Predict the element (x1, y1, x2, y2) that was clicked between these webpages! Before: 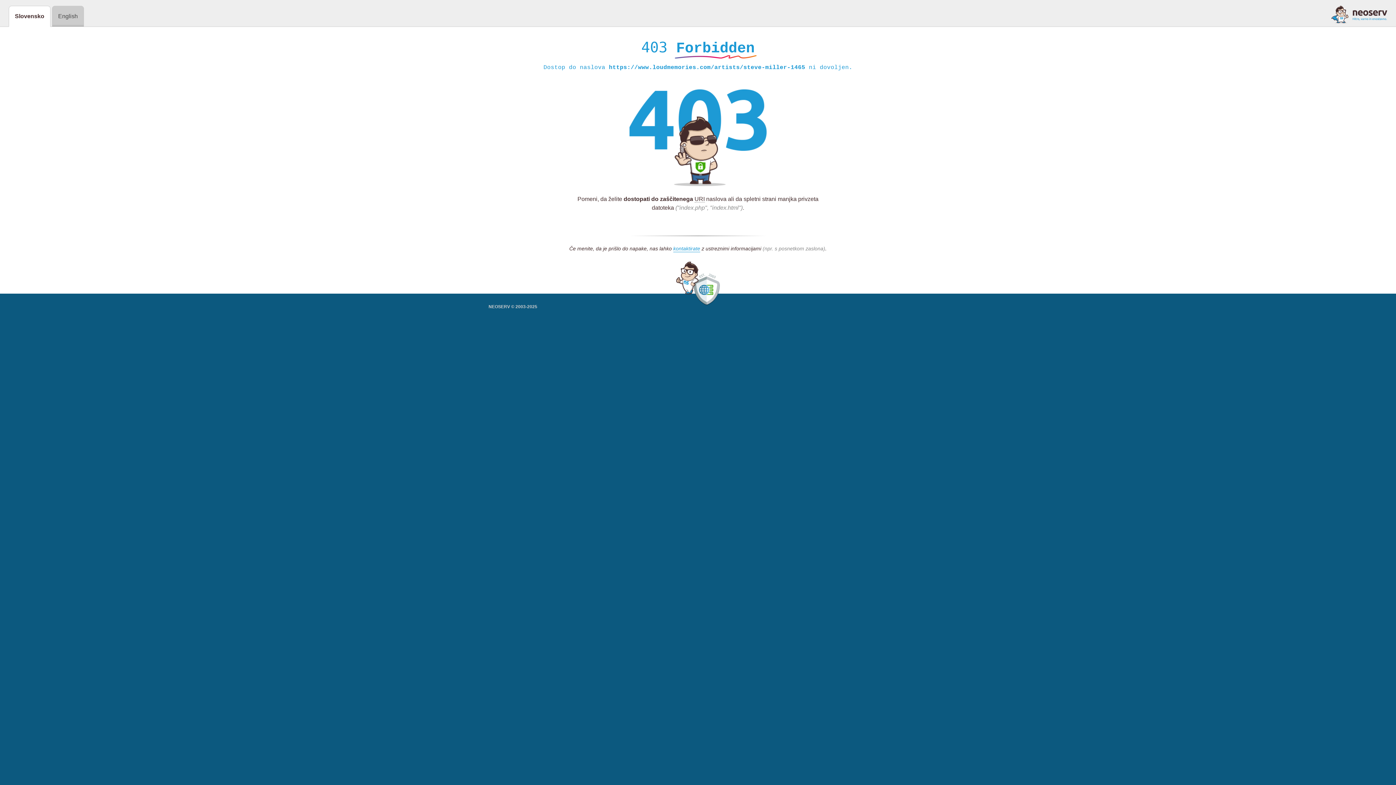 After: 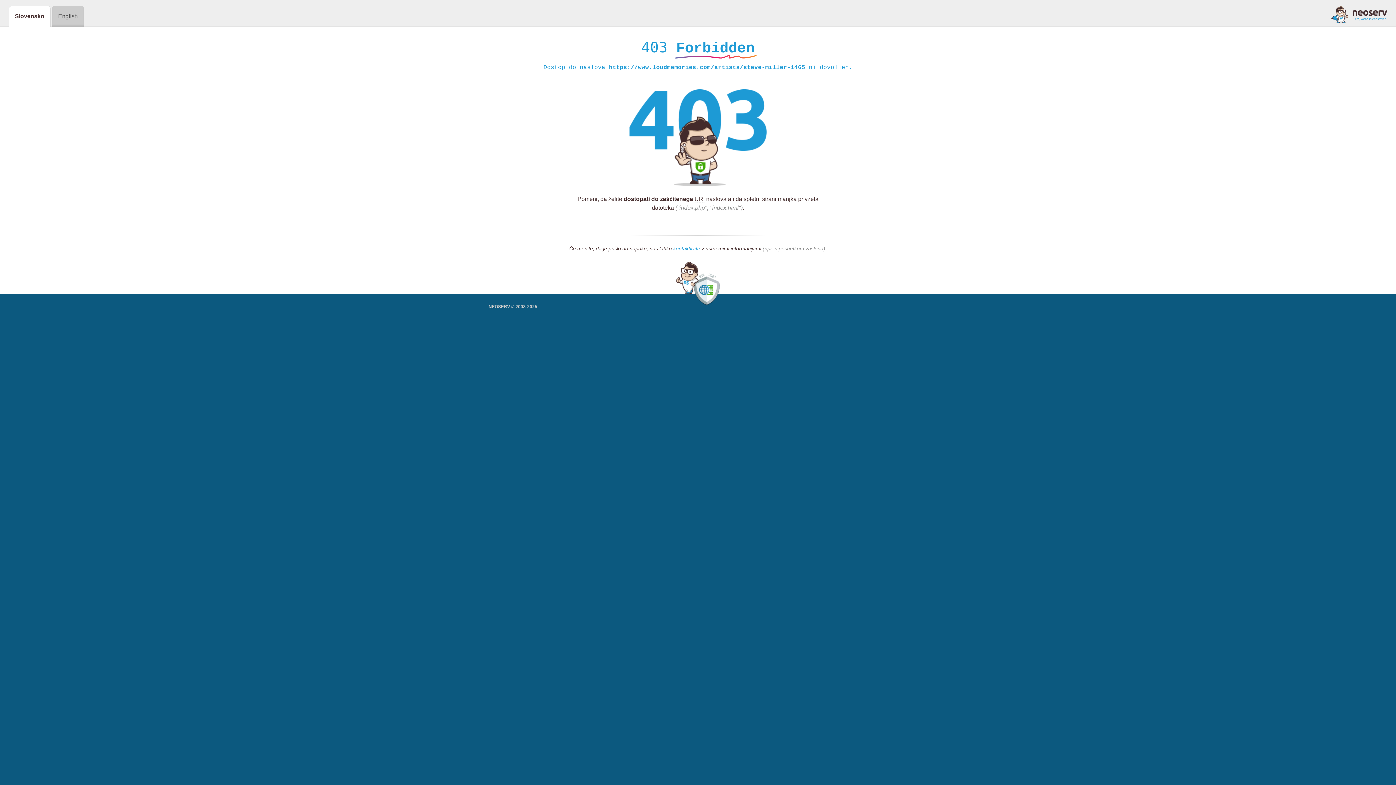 Action: bbox: (1331, 5, 1387, 23)